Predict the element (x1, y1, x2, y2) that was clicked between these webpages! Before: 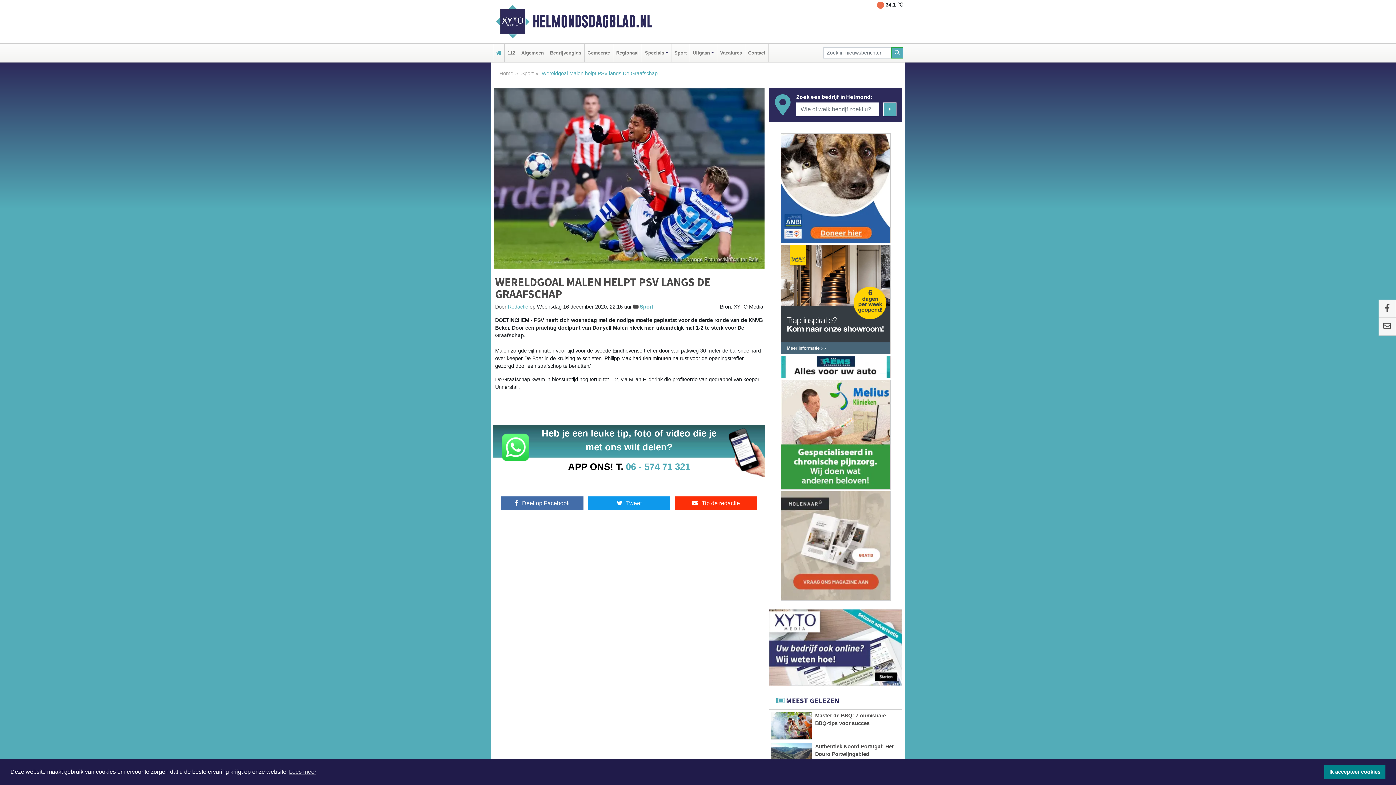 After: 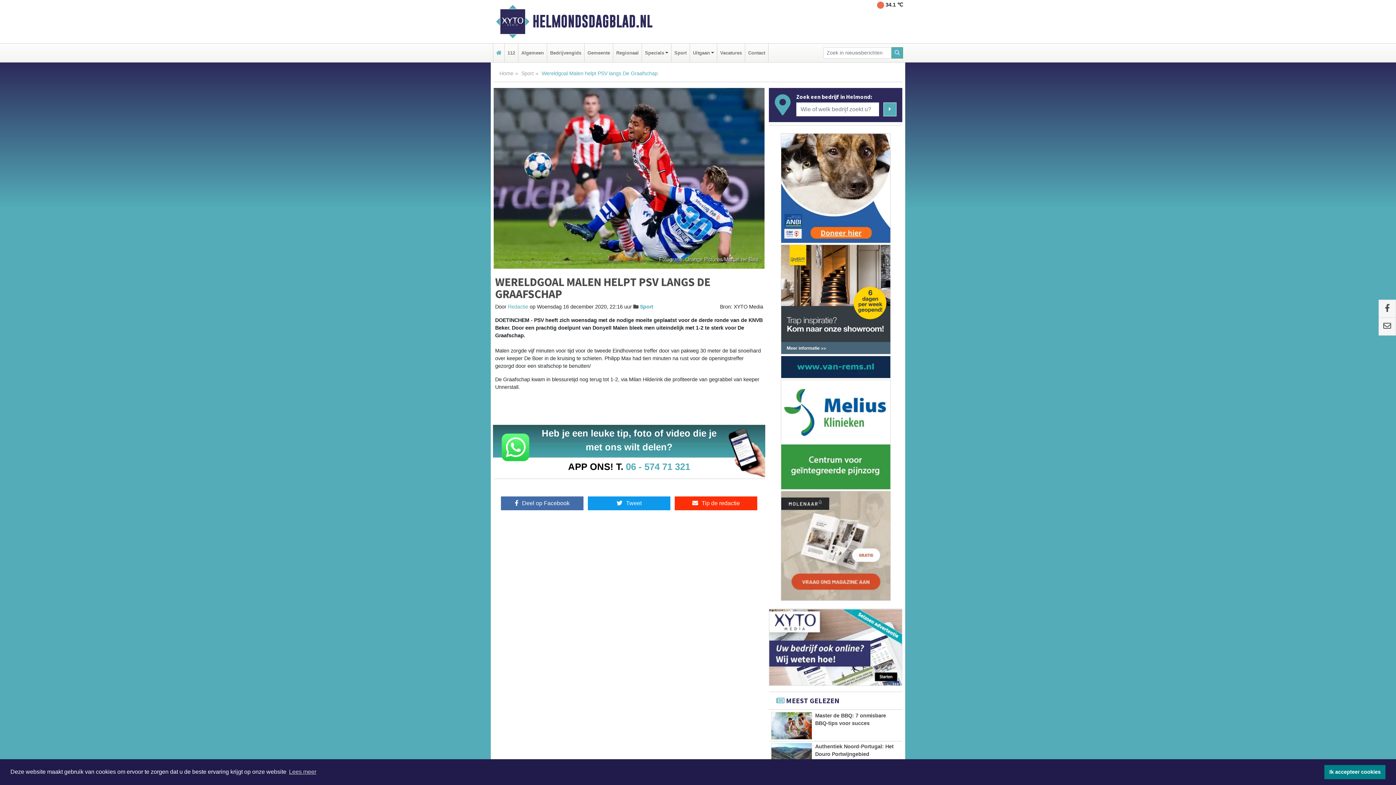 Action: bbox: (780, 244, 890, 354)